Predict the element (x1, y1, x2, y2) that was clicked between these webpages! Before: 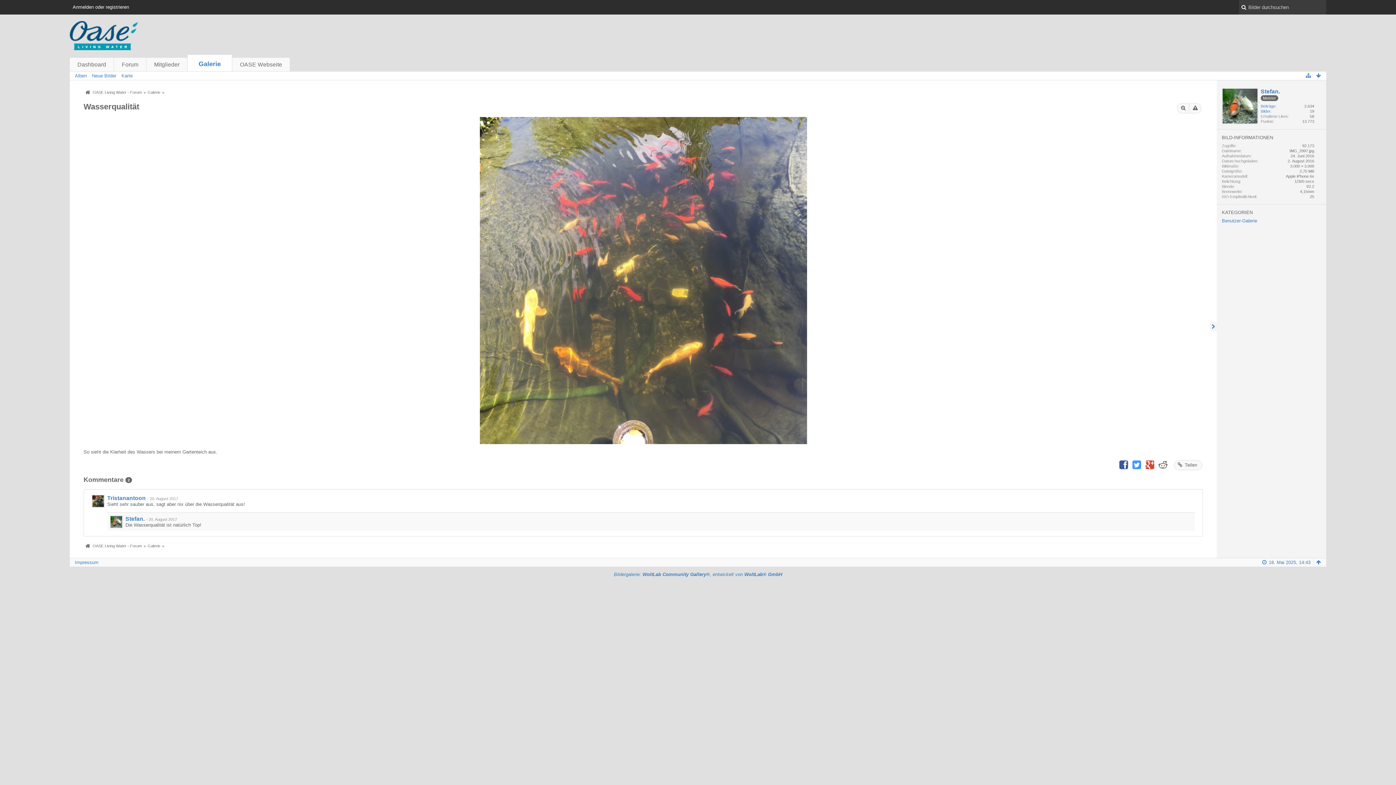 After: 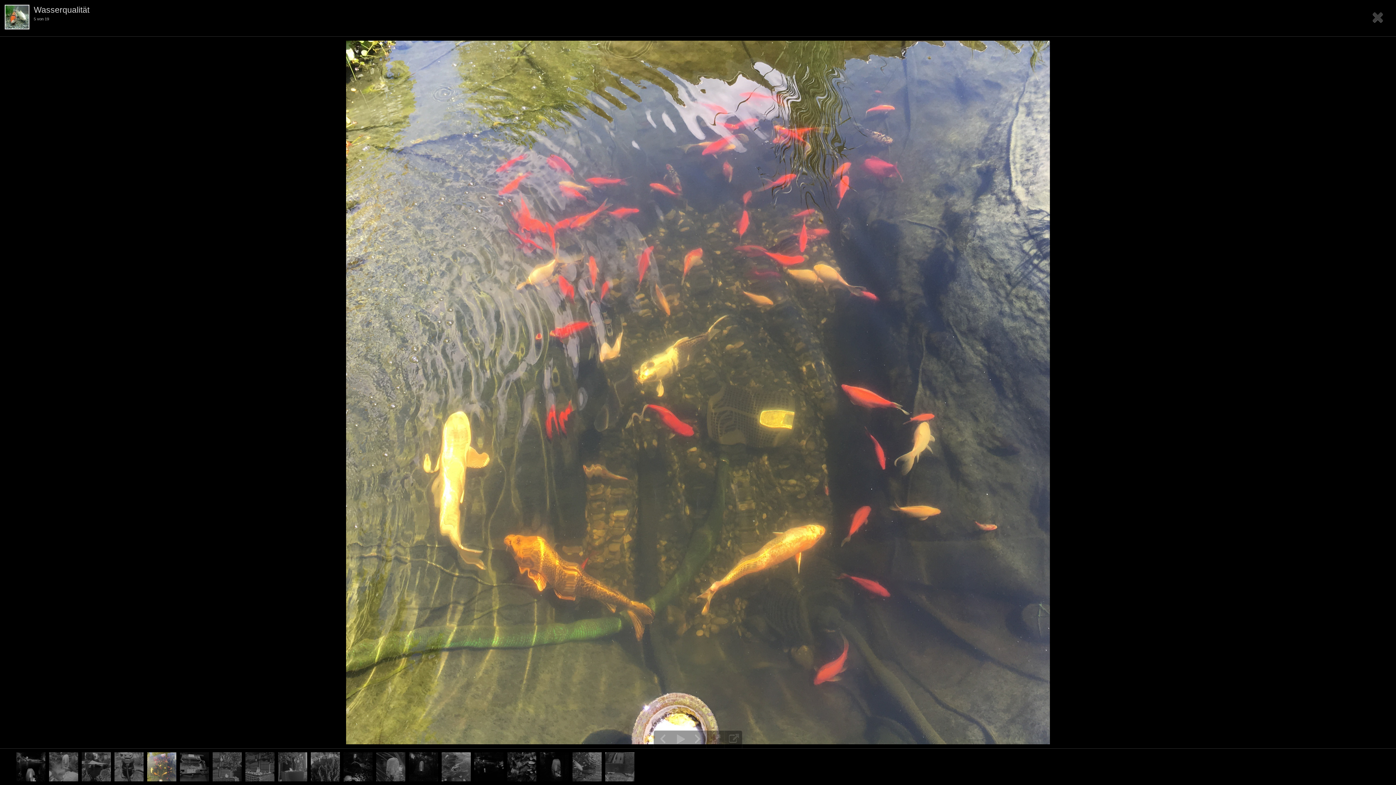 Action: bbox: (479, 277, 807, 283)